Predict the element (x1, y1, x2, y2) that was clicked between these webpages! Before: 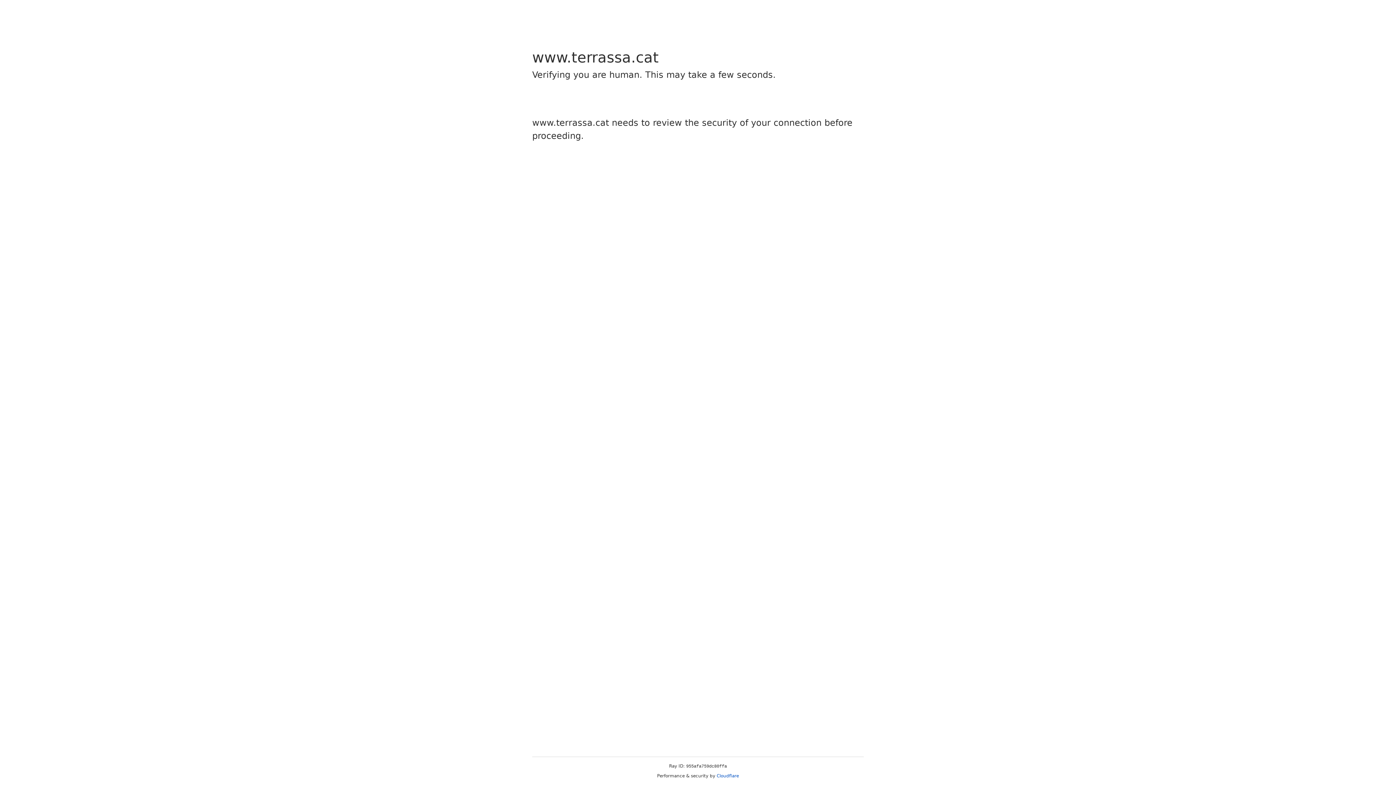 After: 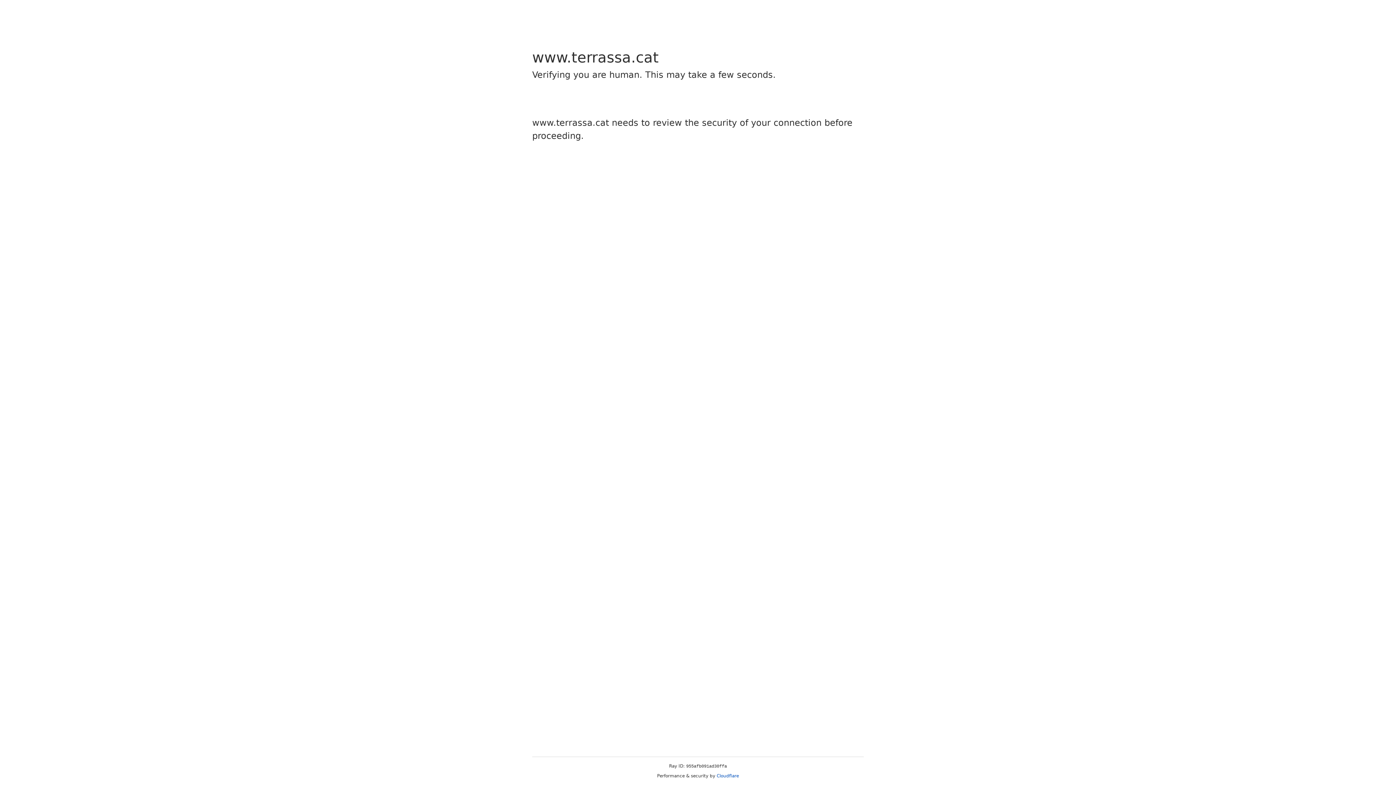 Action: bbox: (716, 773, 739, 778) label: Cloudflare